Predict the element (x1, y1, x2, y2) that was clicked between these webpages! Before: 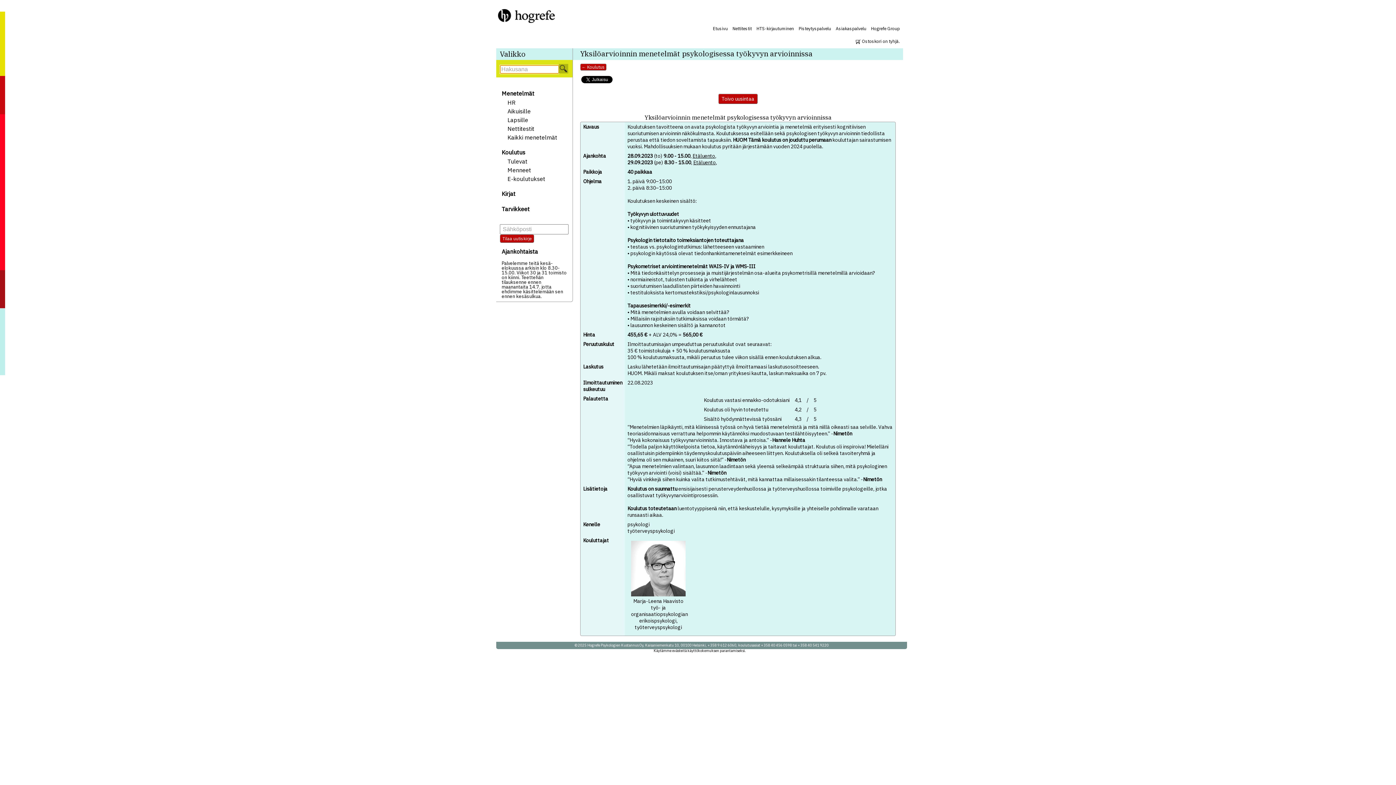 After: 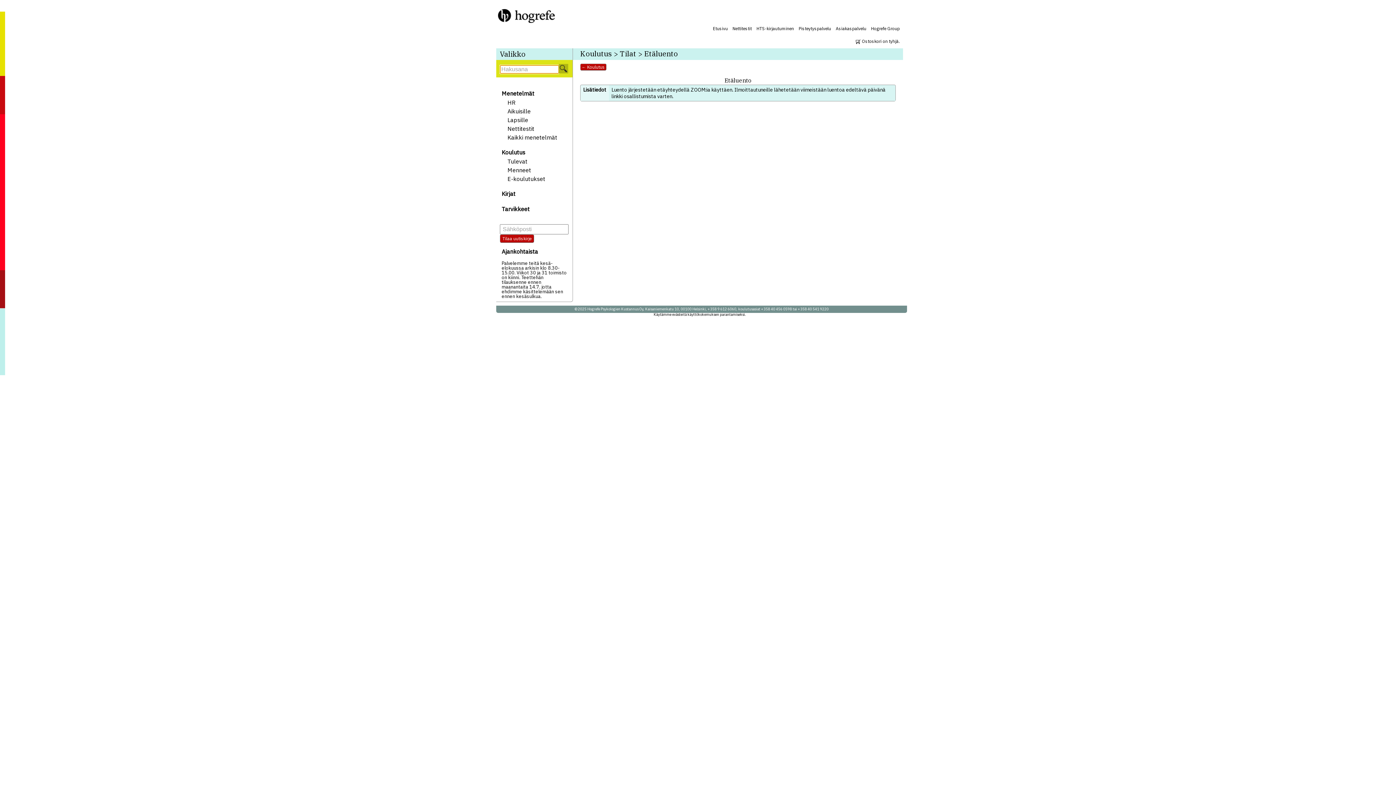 Action: bbox: (692, 152, 715, 159) label: Etäluento